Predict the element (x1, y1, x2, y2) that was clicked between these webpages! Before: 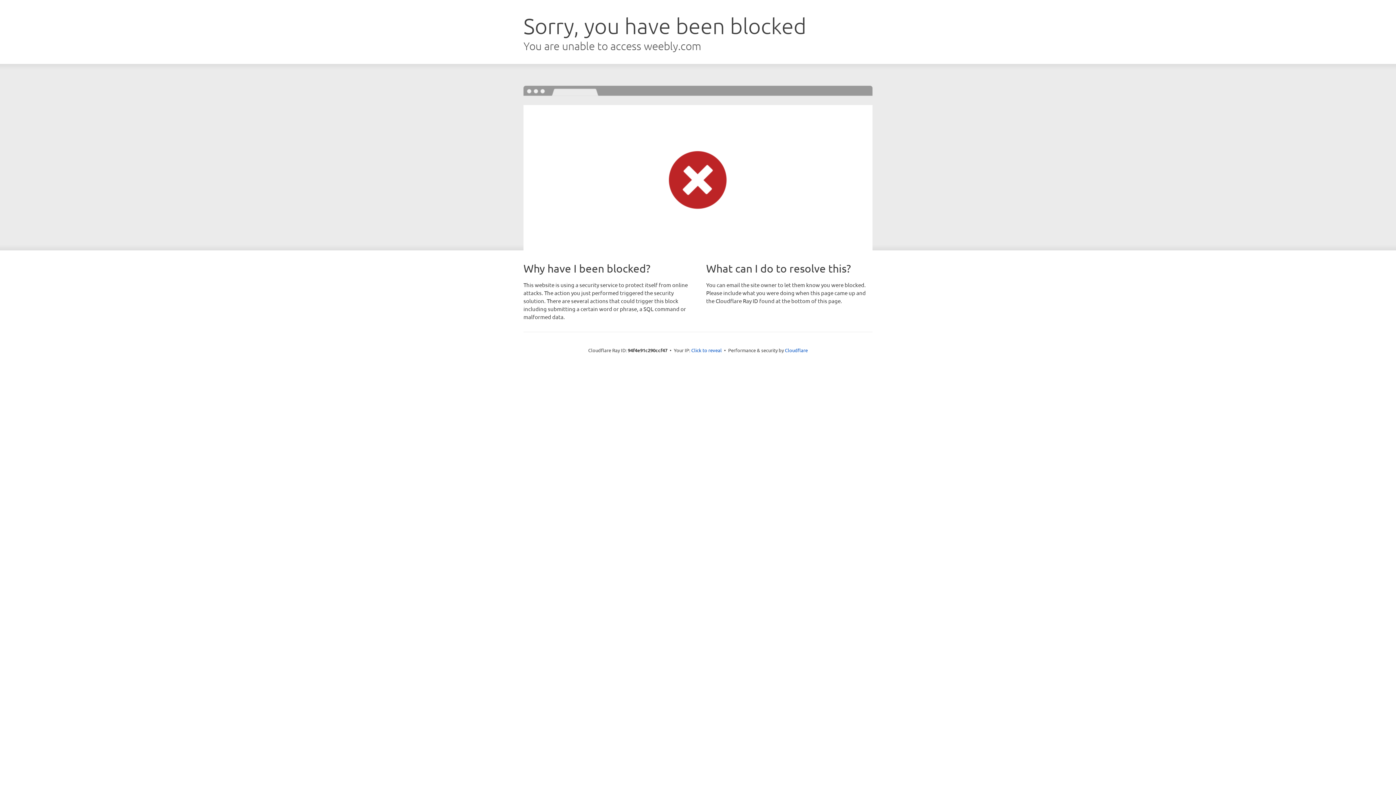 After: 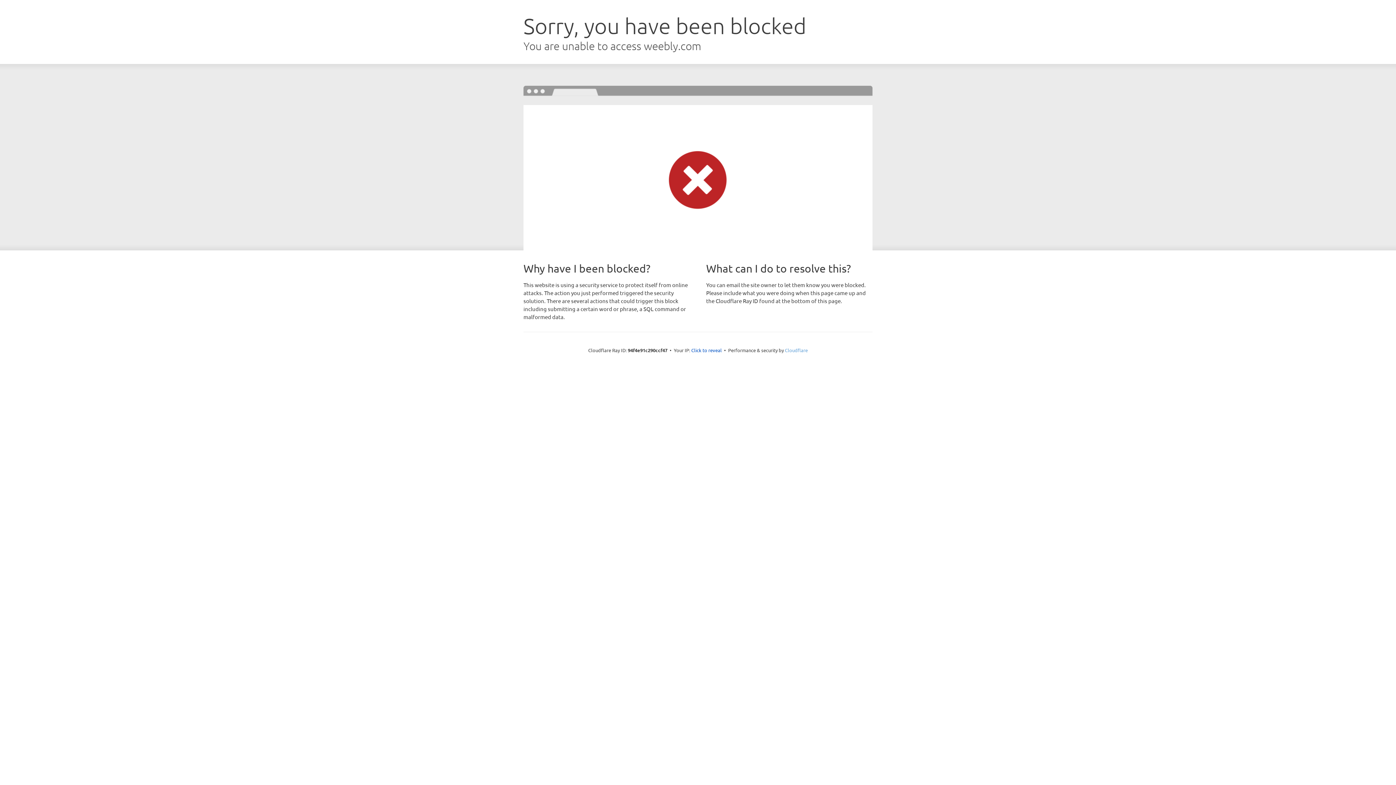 Action: label: Cloudflare bbox: (785, 347, 808, 353)